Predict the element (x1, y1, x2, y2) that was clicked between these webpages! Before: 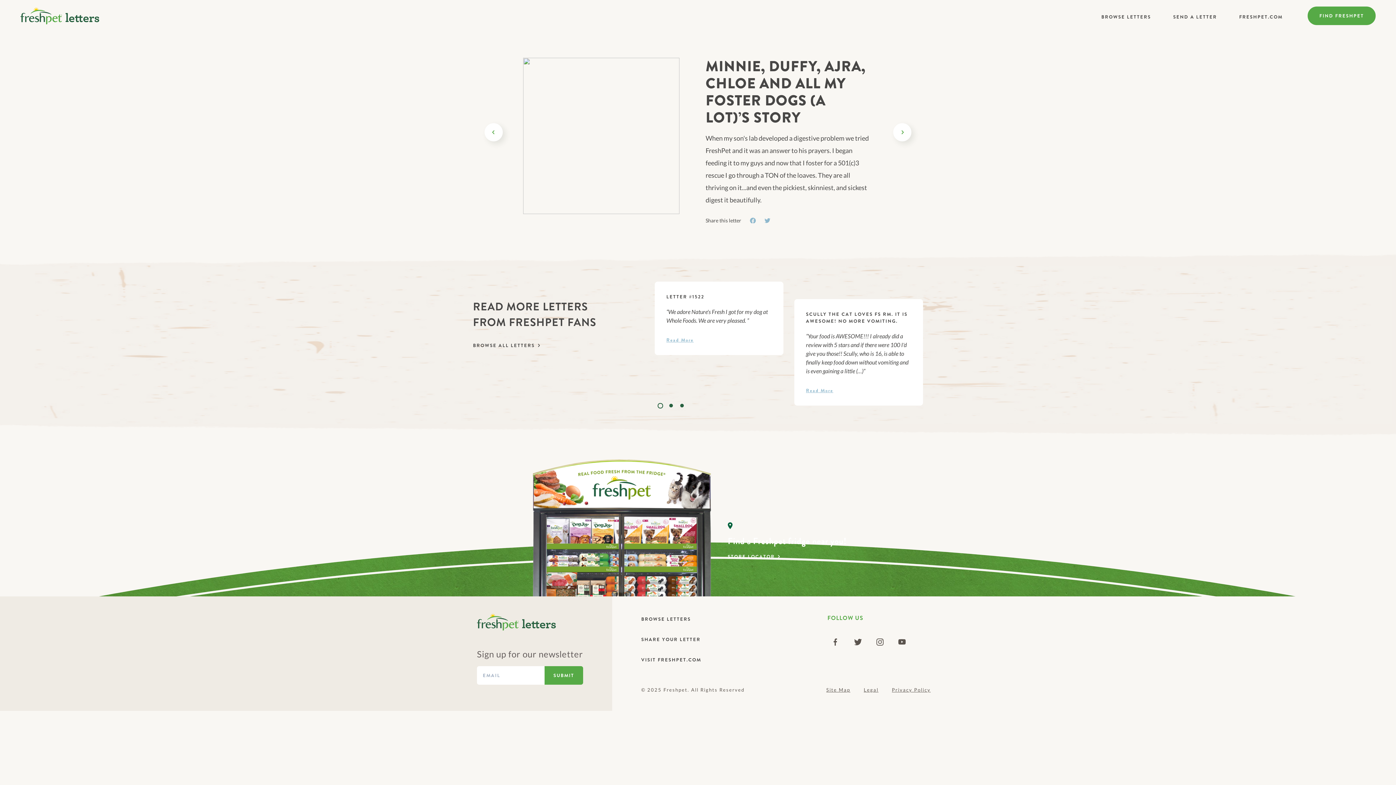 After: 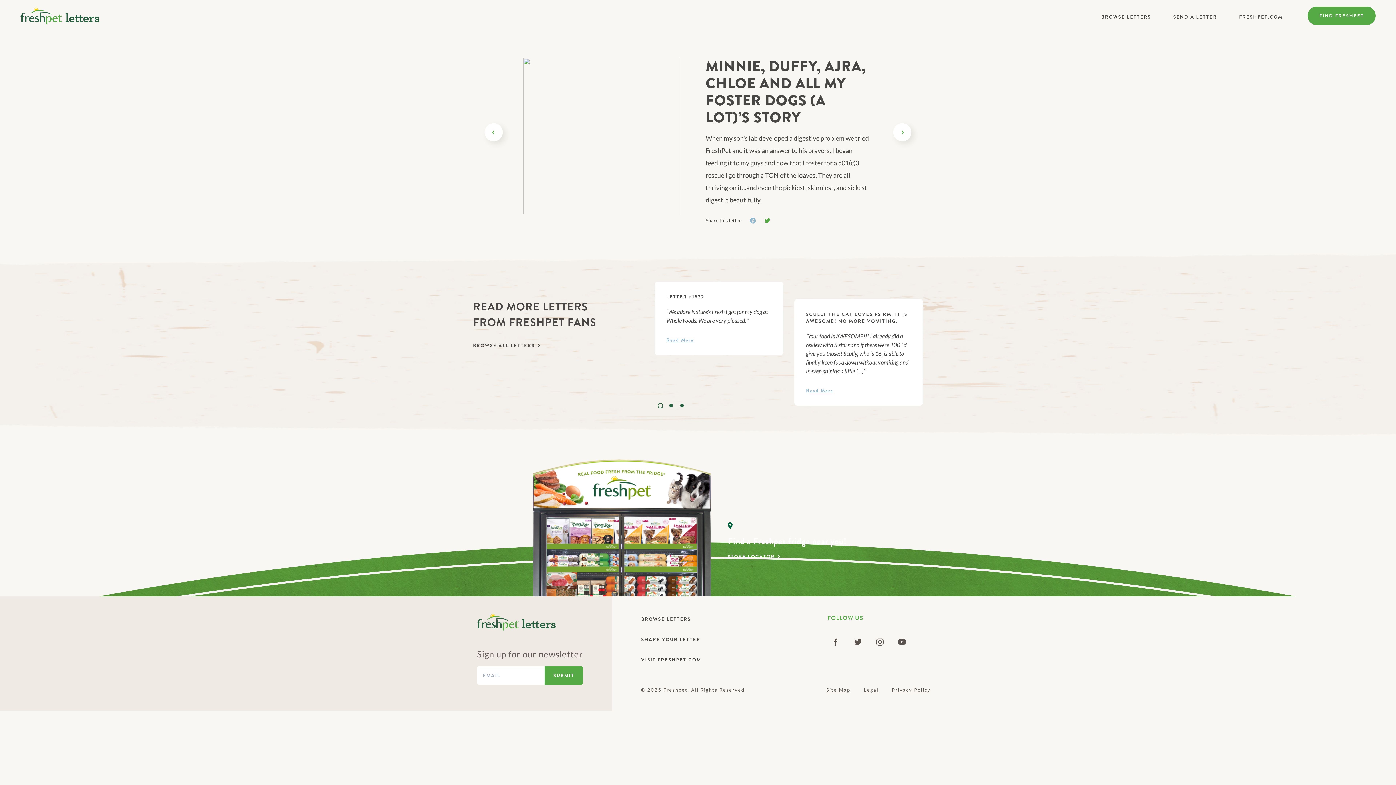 Action: bbox: (761, 214, 773, 226)